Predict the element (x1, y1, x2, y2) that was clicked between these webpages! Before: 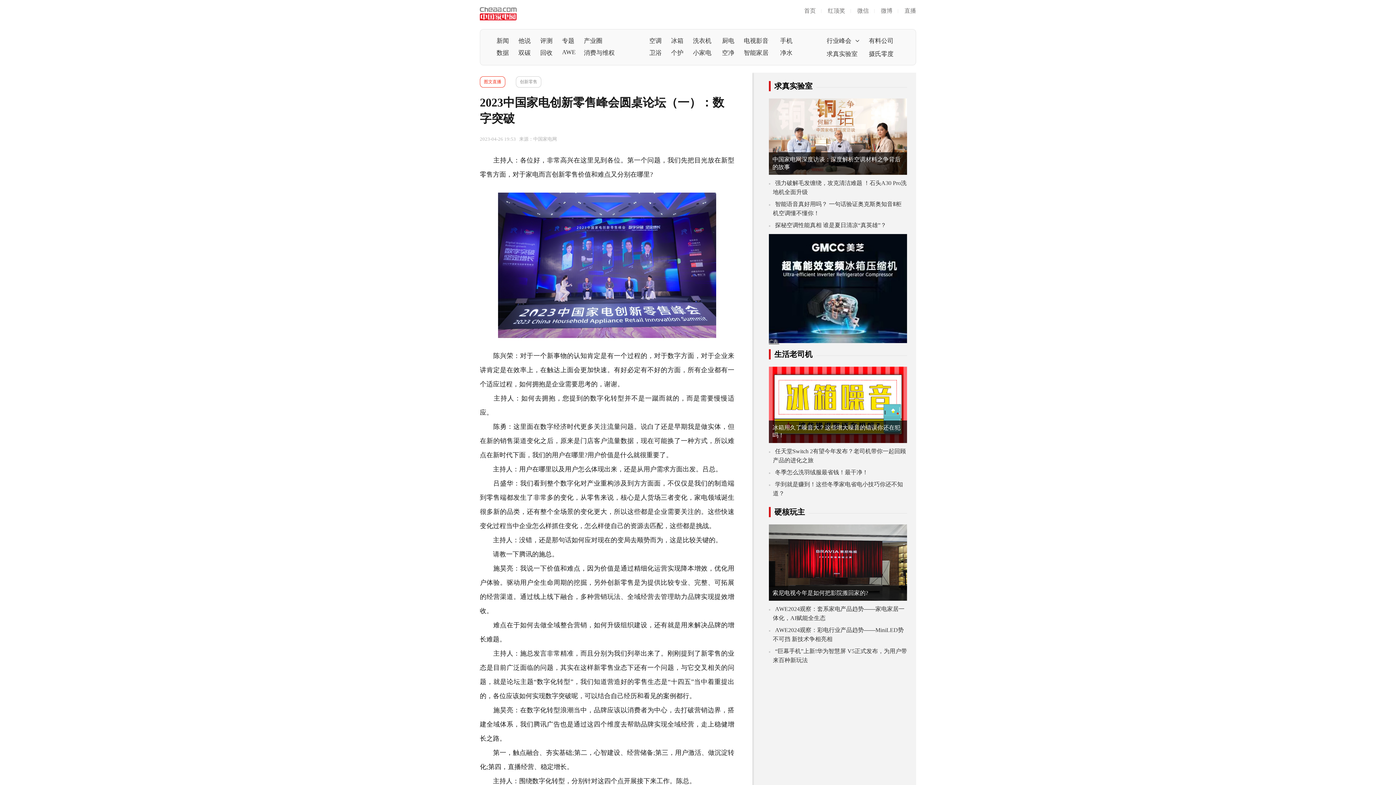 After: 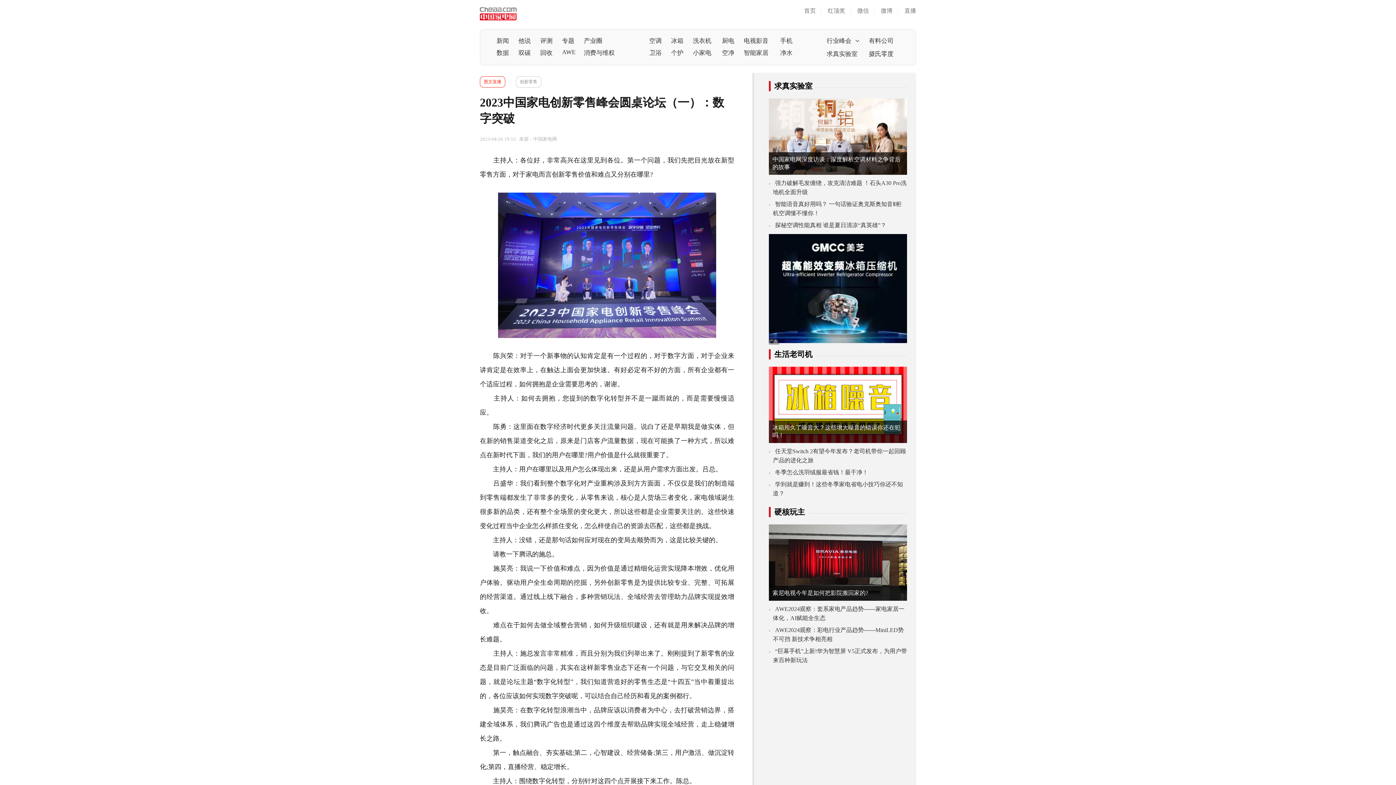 Action: bbox: (769, 524, 907, 601)